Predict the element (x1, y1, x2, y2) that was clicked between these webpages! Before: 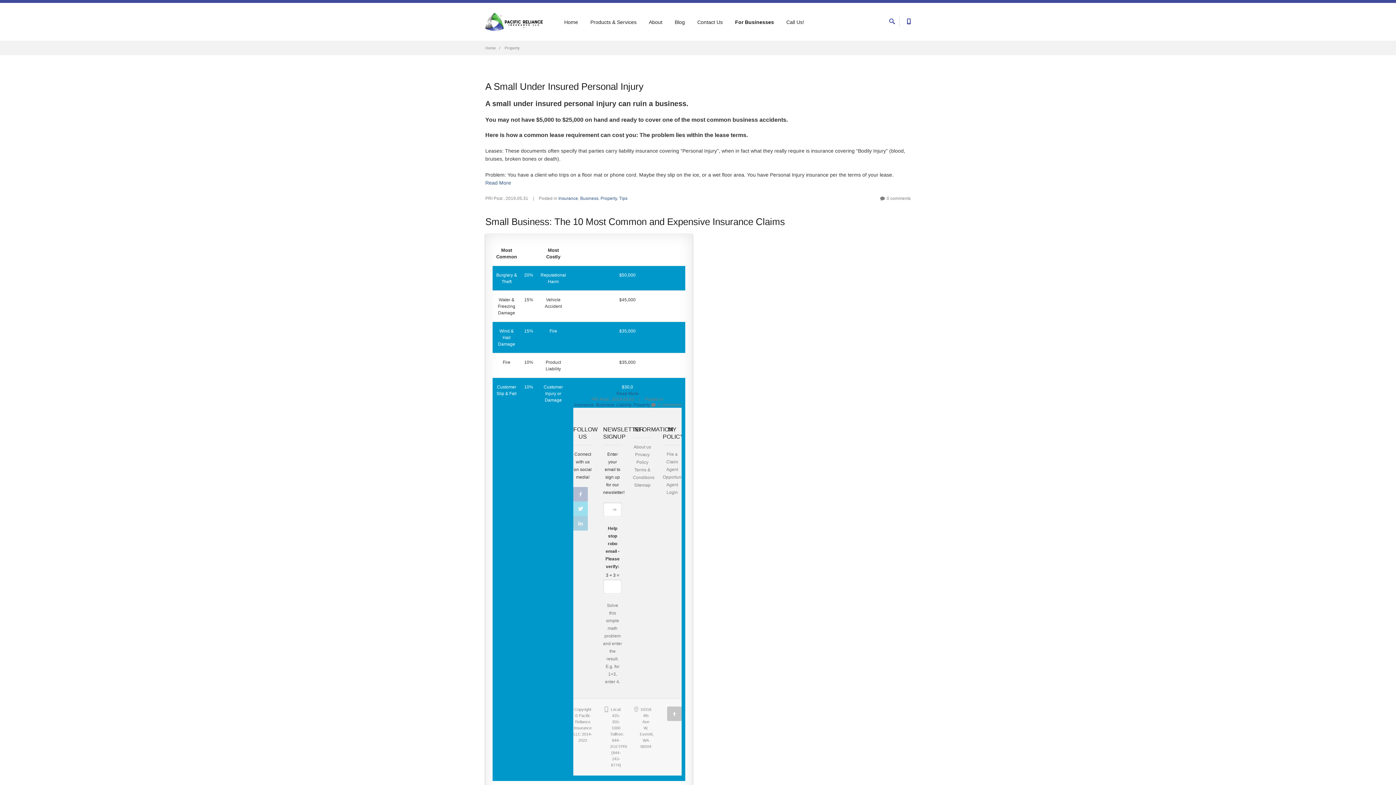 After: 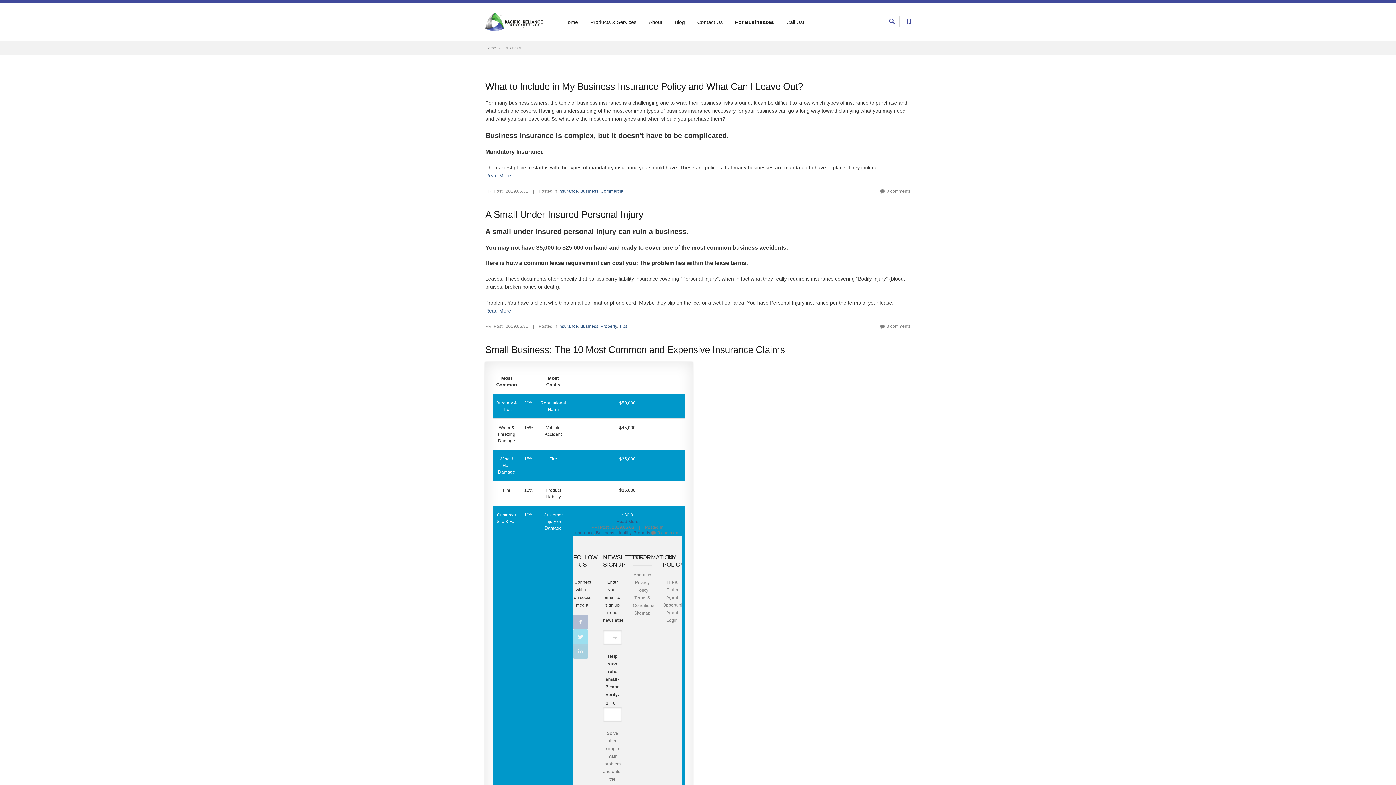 Action: label: Business bbox: (596, 402, 614, 407)